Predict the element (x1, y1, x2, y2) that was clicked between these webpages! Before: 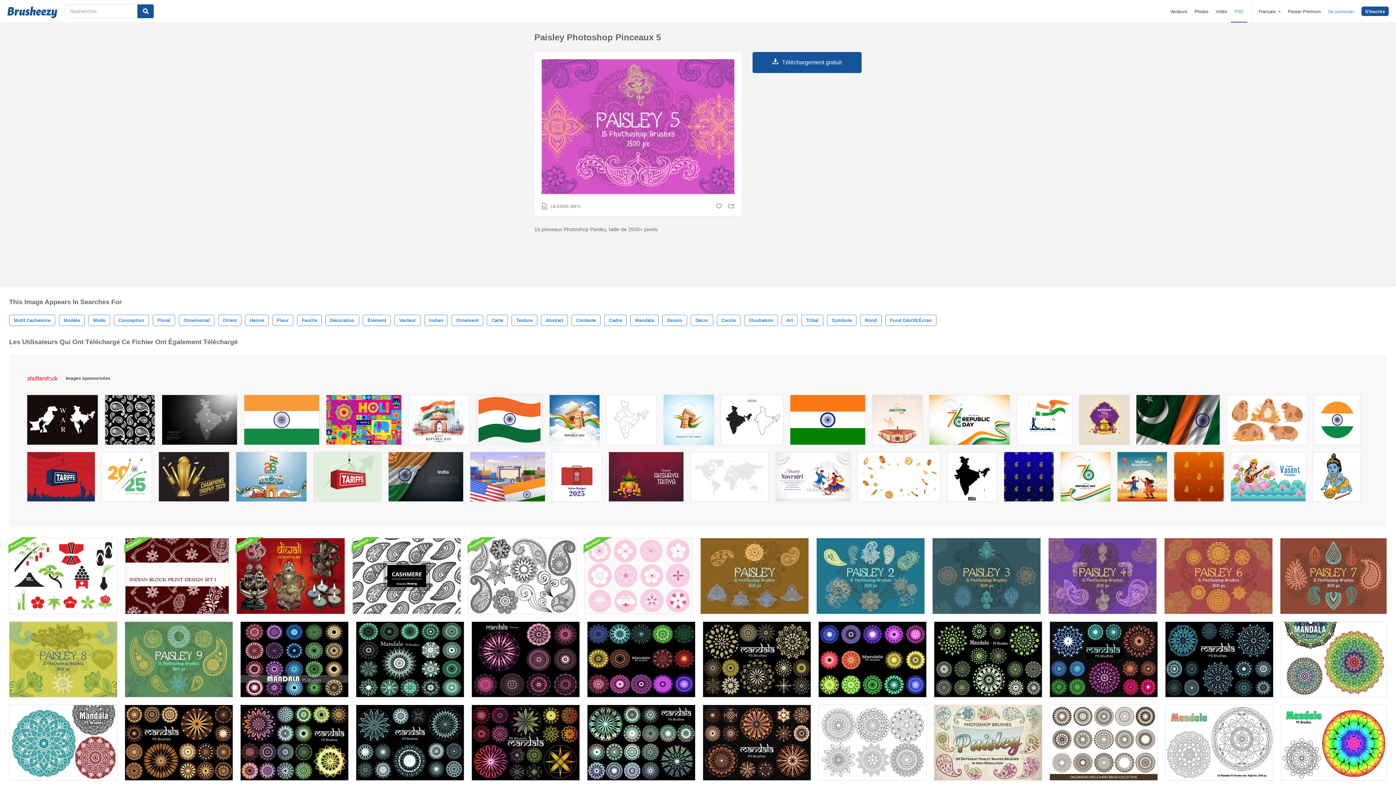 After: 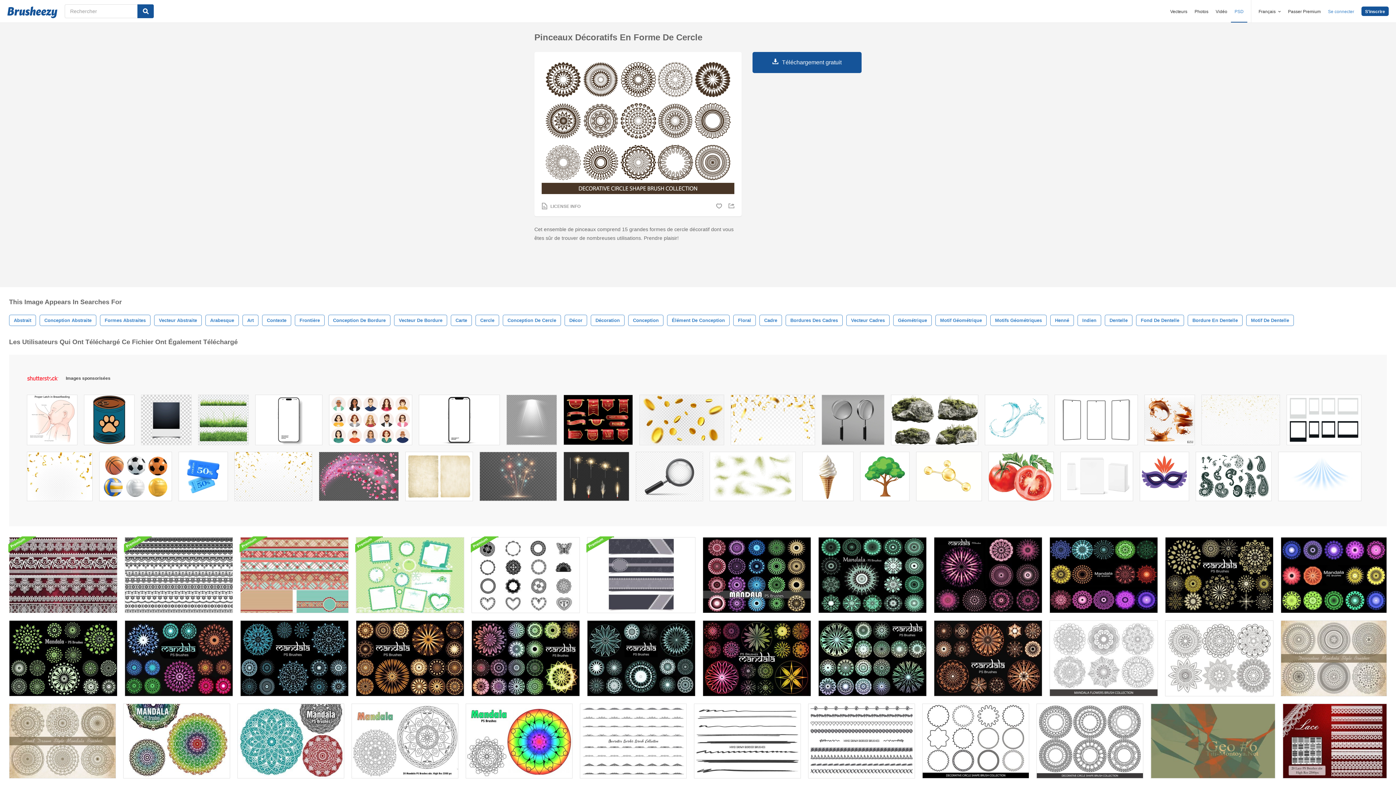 Action: bbox: (1049, 705, 1158, 781)